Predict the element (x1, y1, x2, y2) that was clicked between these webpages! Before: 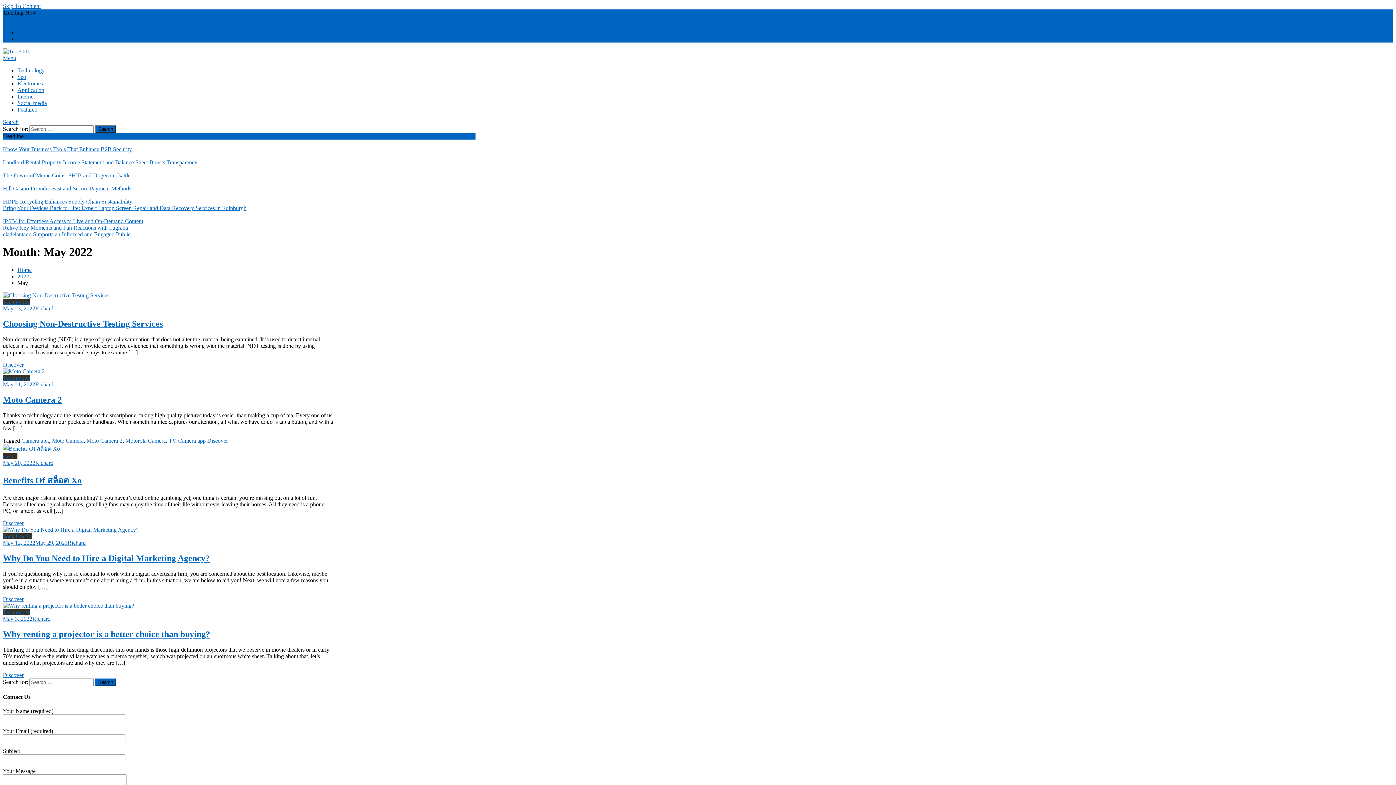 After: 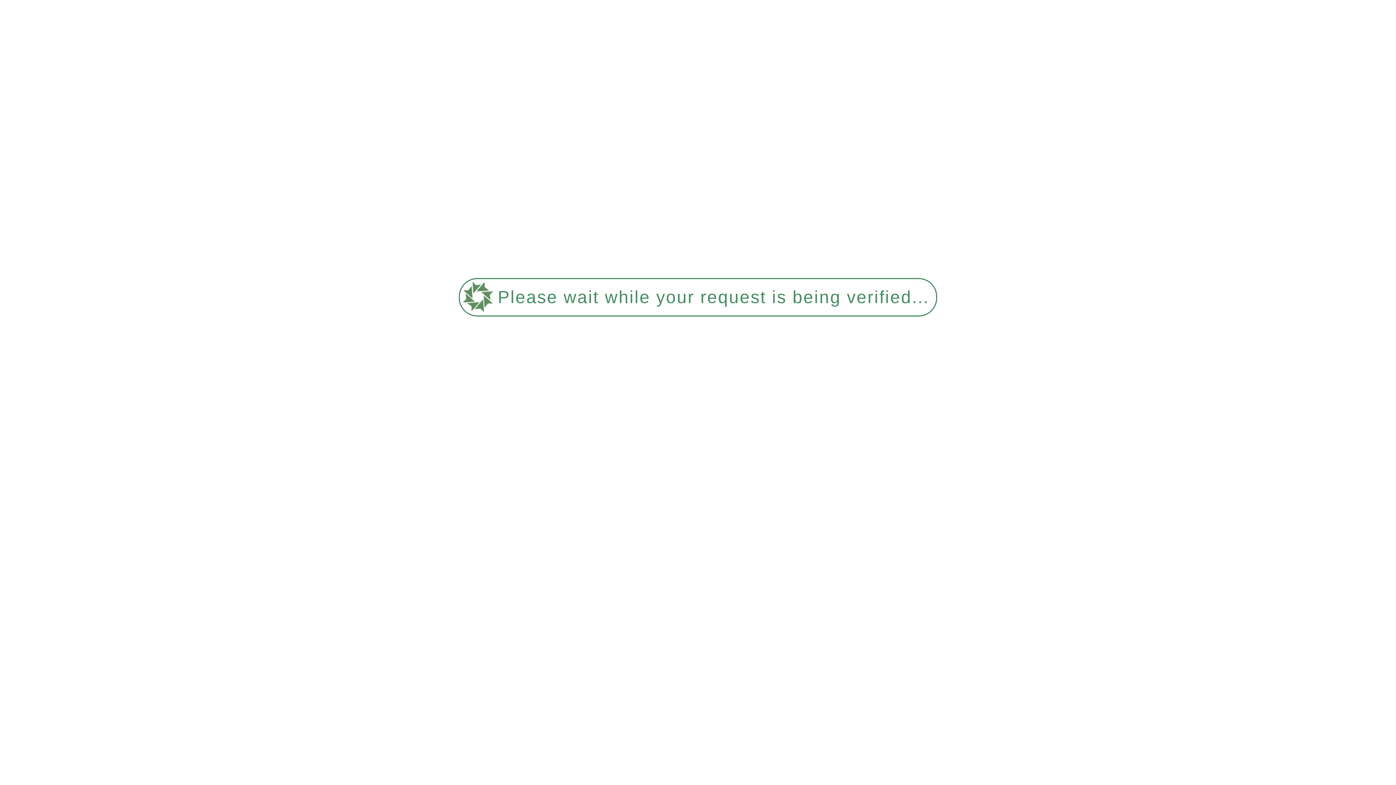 Action: bbox: (2, 231, 130, 237) label: eladelantado Supports an Informed and Engaged Public